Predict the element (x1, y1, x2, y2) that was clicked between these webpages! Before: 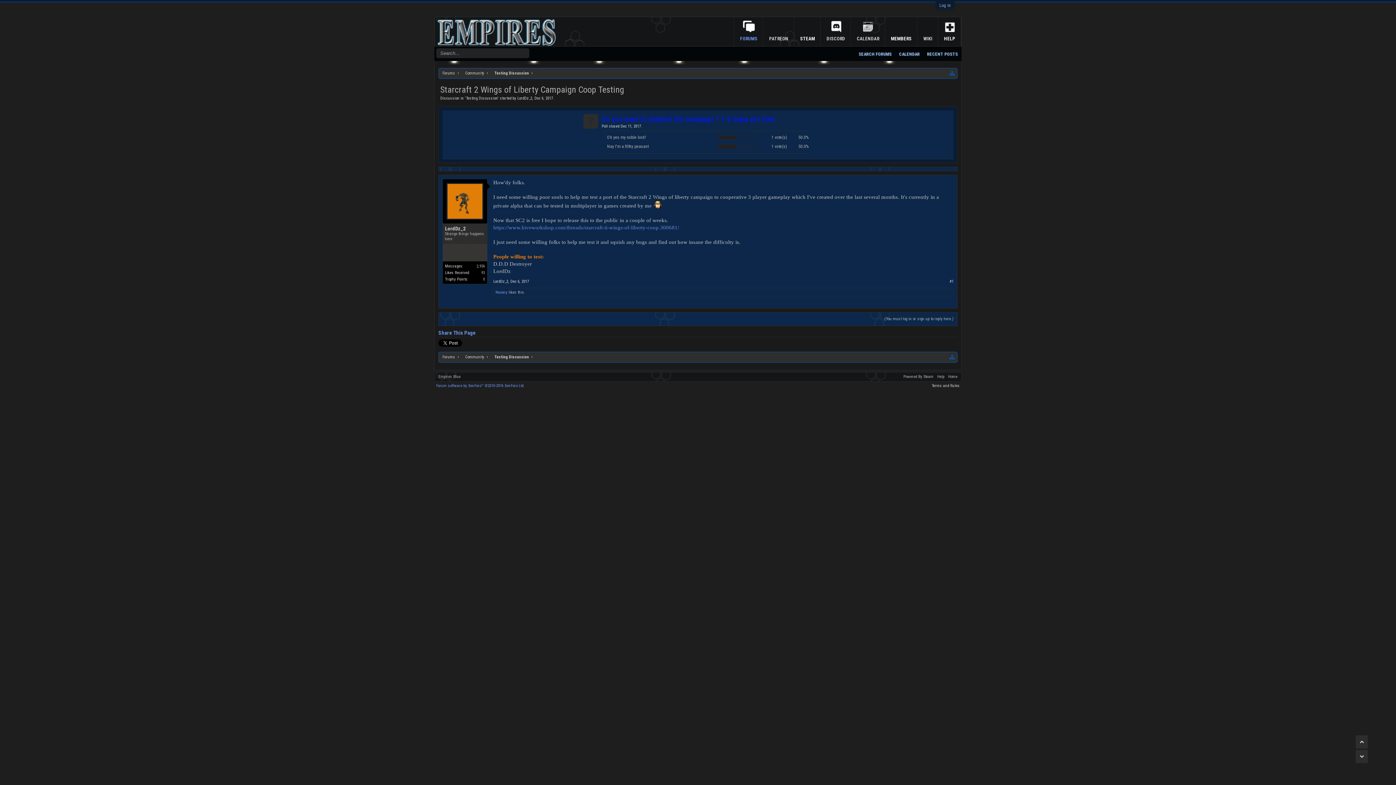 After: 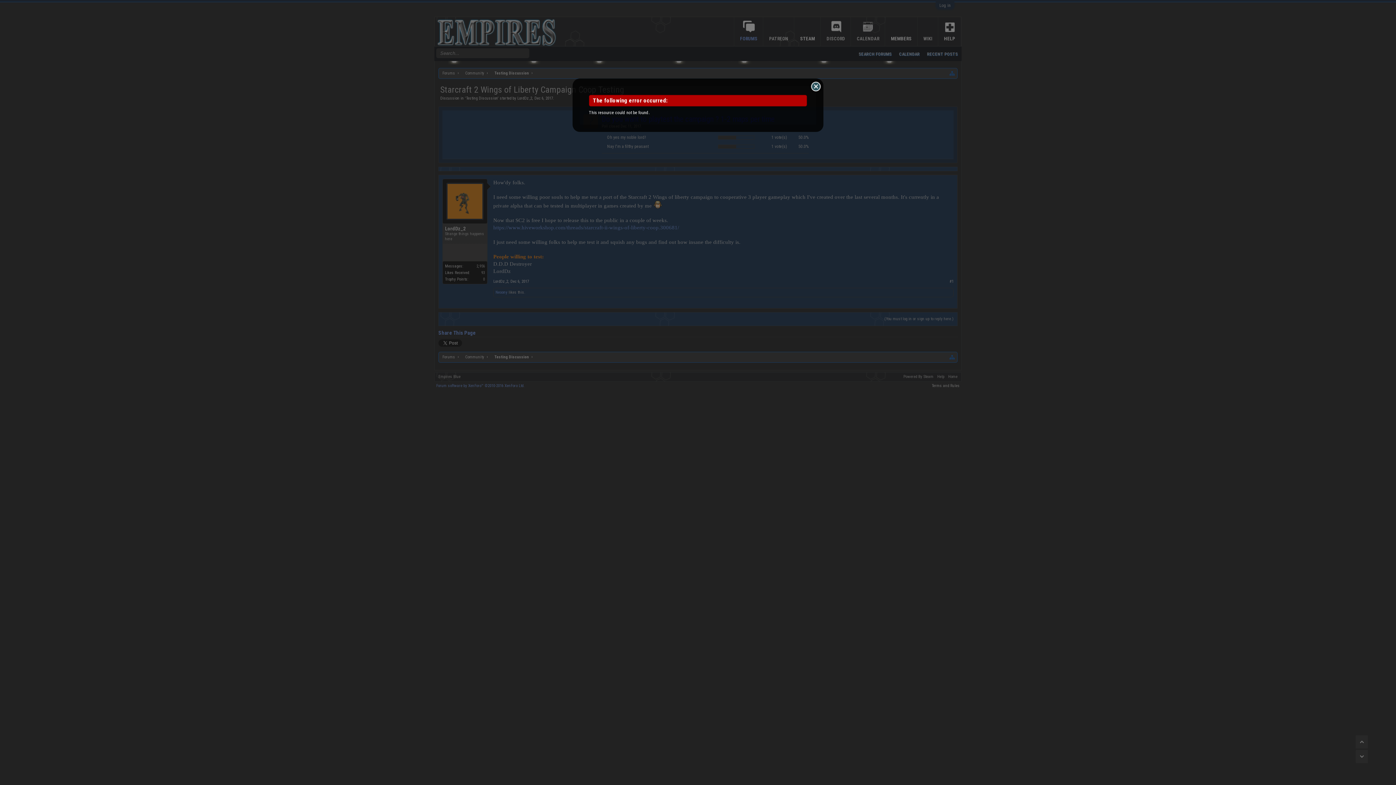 Action: bbox: (949, 353, 955, 361)